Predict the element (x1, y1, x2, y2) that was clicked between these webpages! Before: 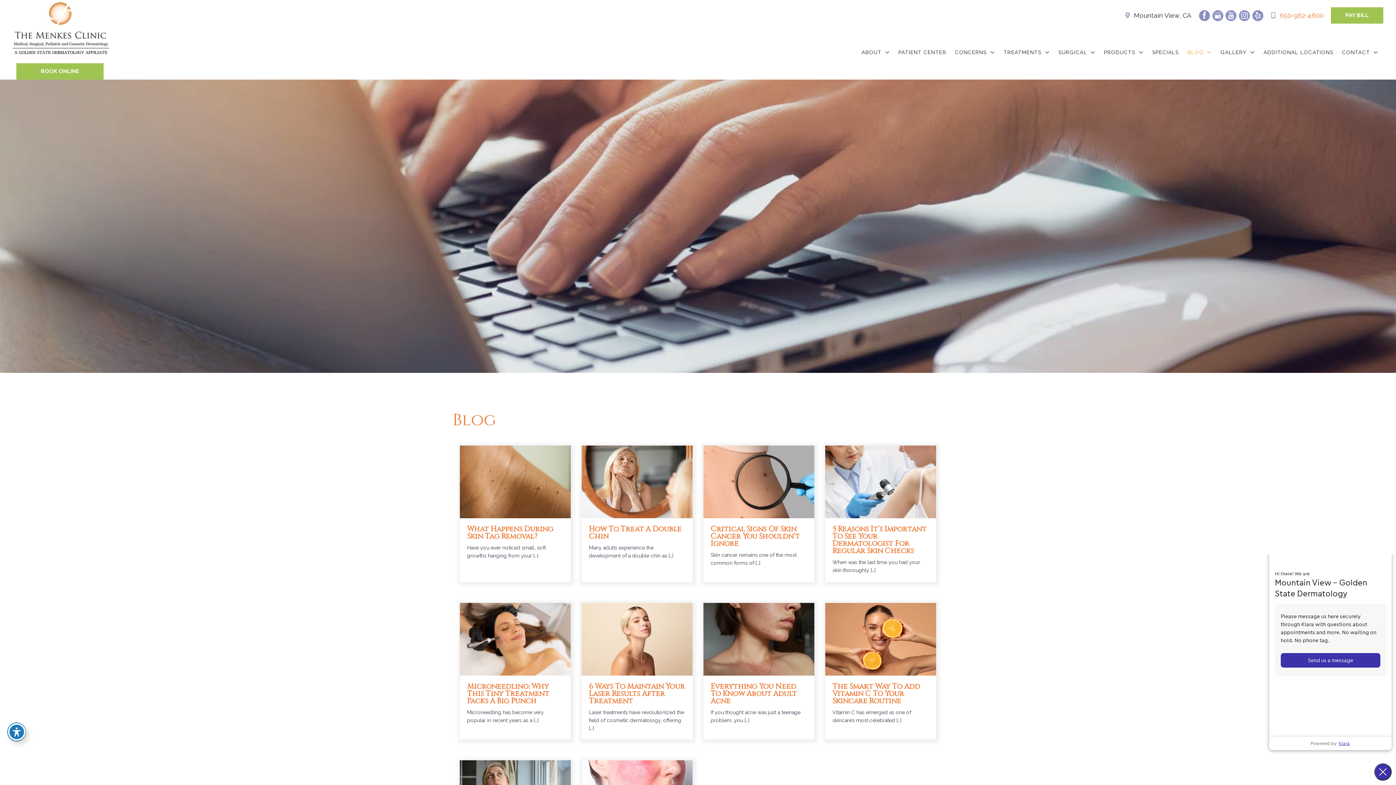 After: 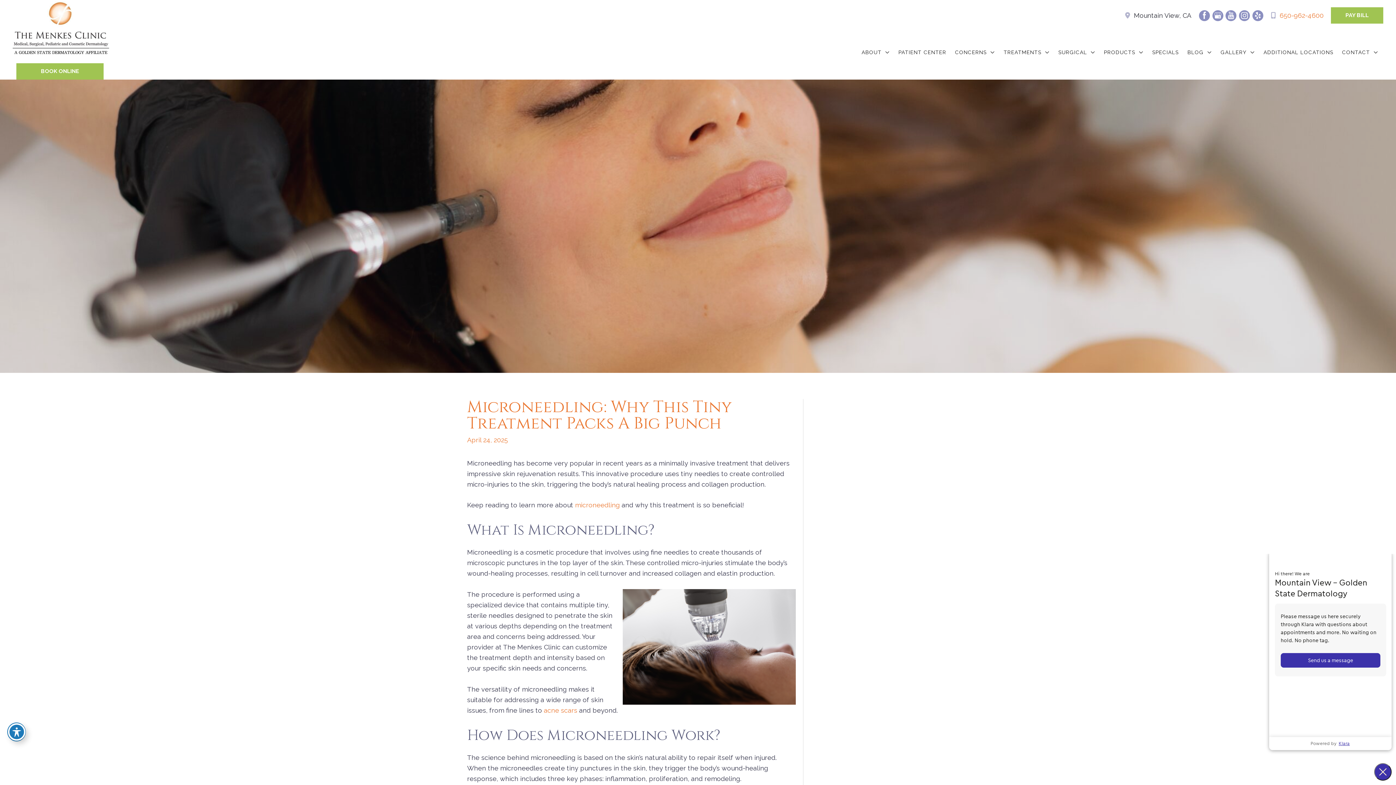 Action: bbox: (460, 635, 570, 642)